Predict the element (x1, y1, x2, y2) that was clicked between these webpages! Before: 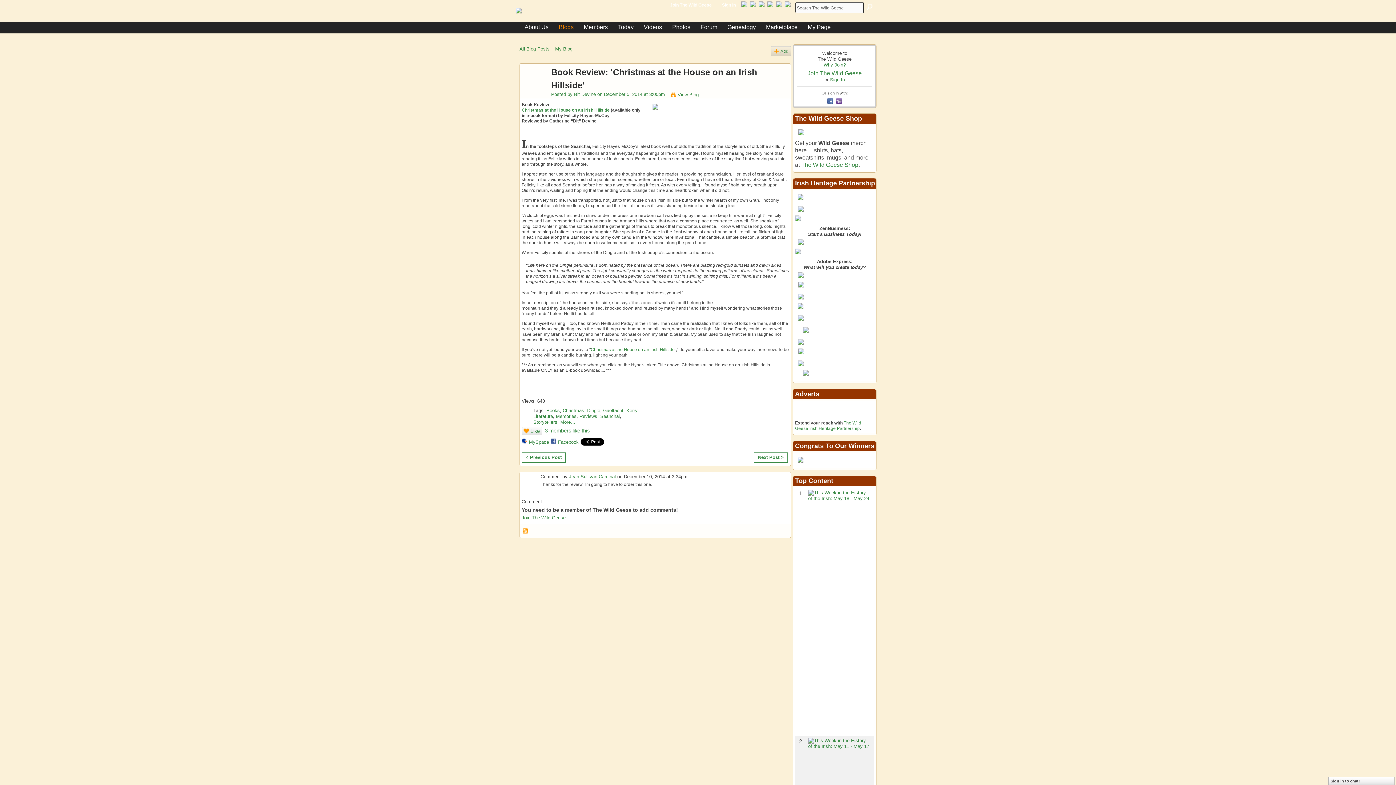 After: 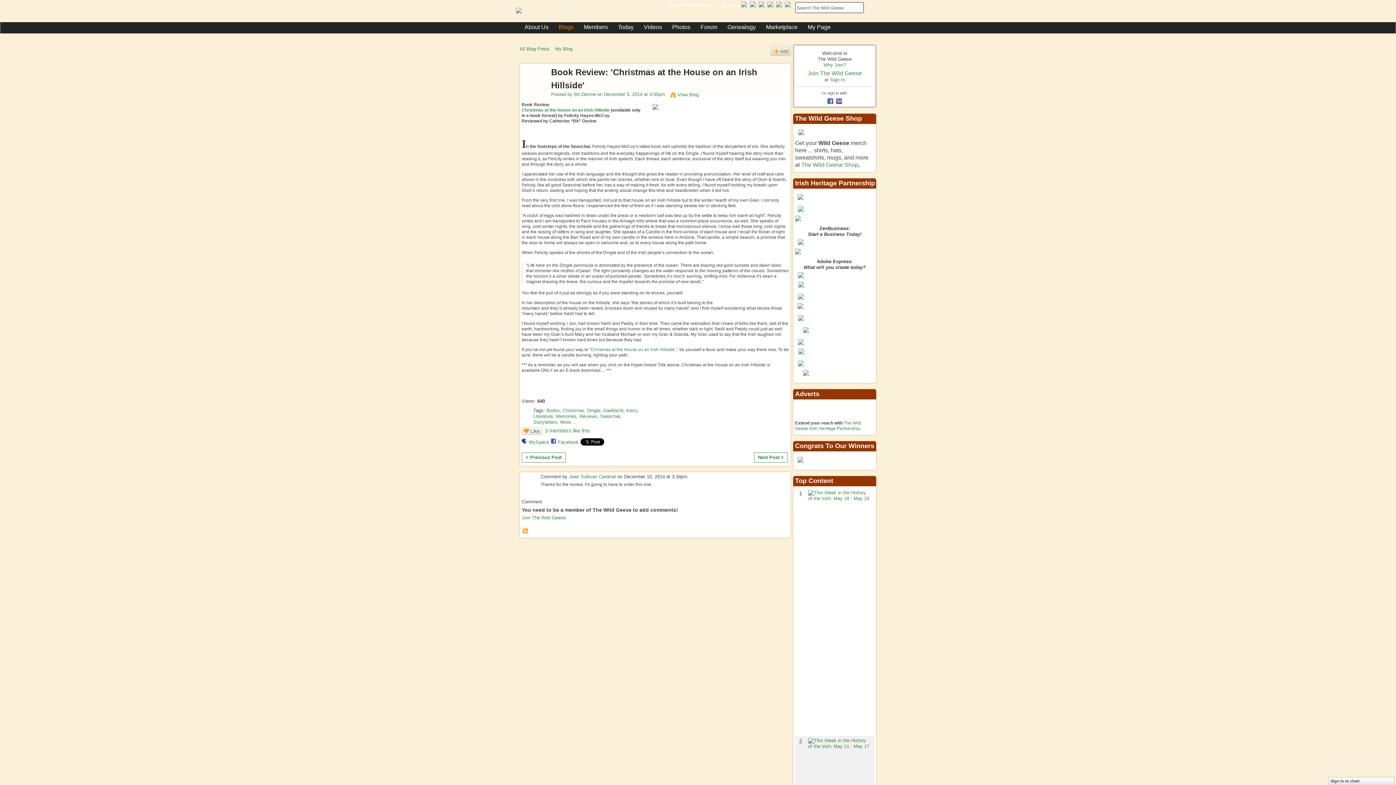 Action: bbox: (835, 100, 842, 105)